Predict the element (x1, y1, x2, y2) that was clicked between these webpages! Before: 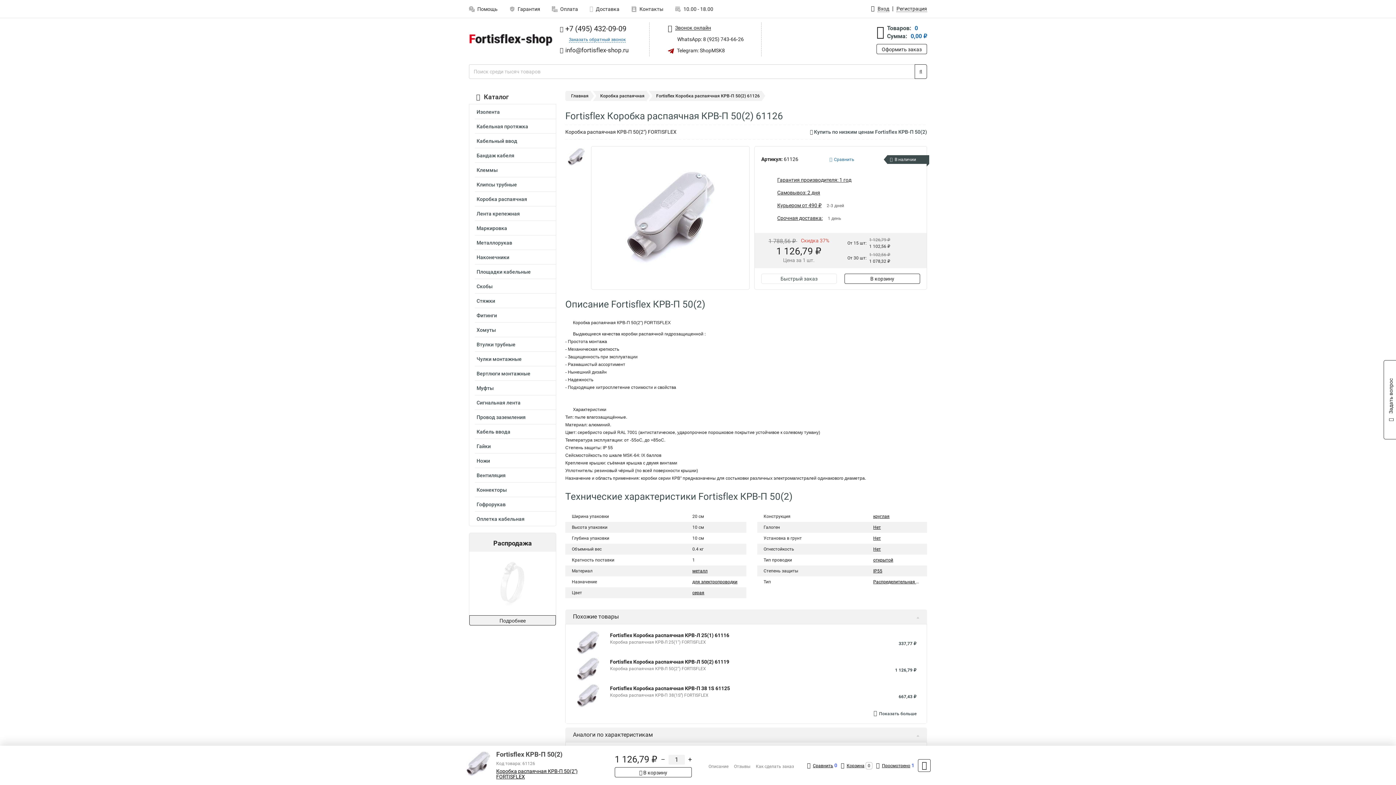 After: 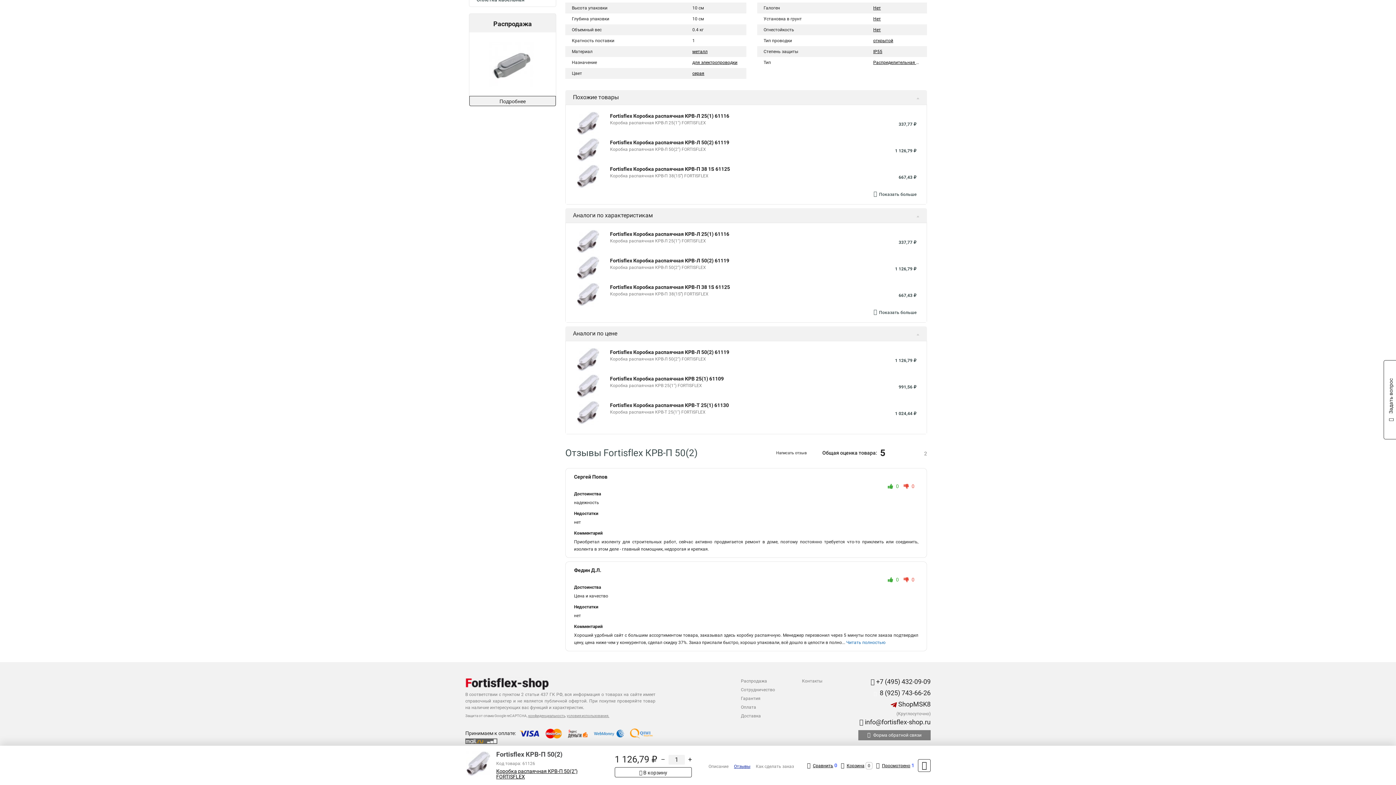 Action: bbox: (734, 764, 750, 769) label: Отзывы